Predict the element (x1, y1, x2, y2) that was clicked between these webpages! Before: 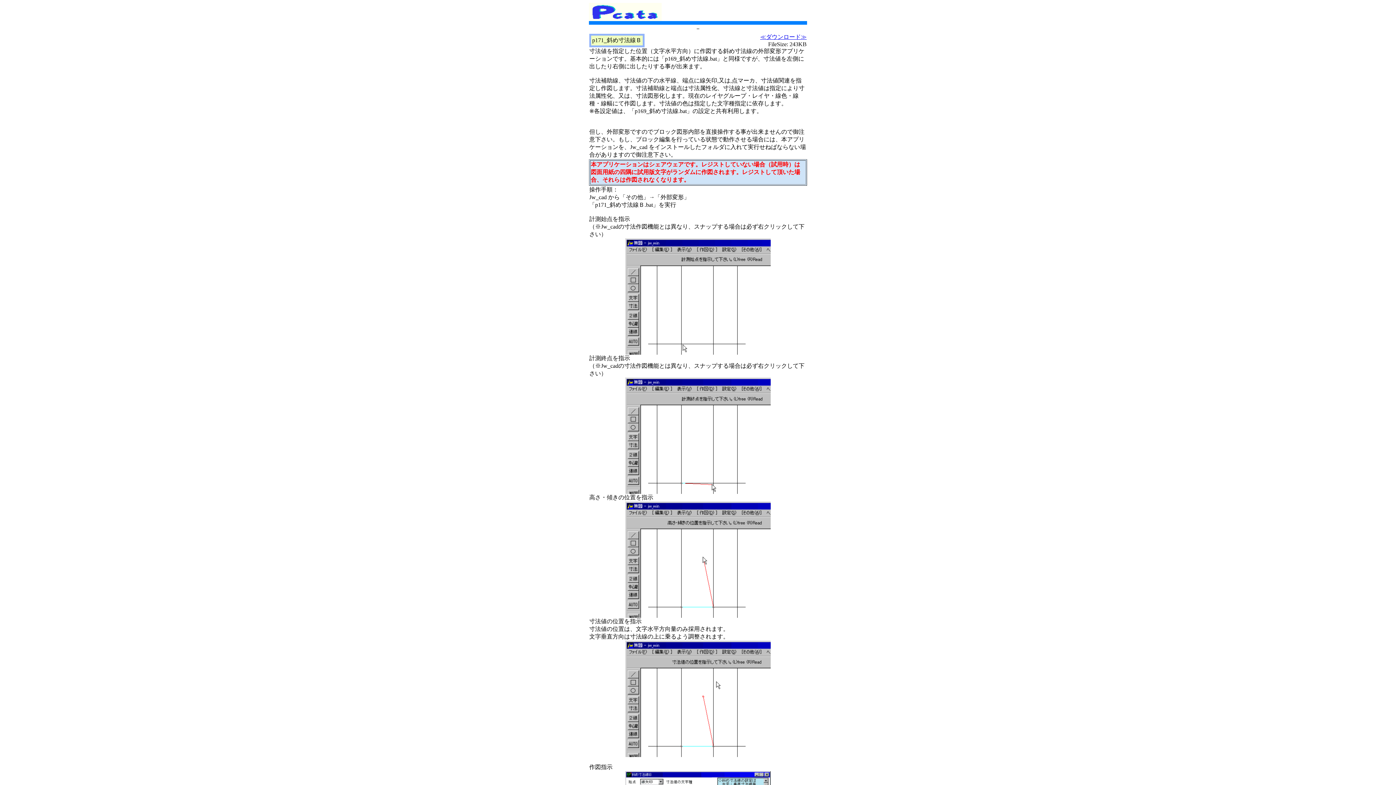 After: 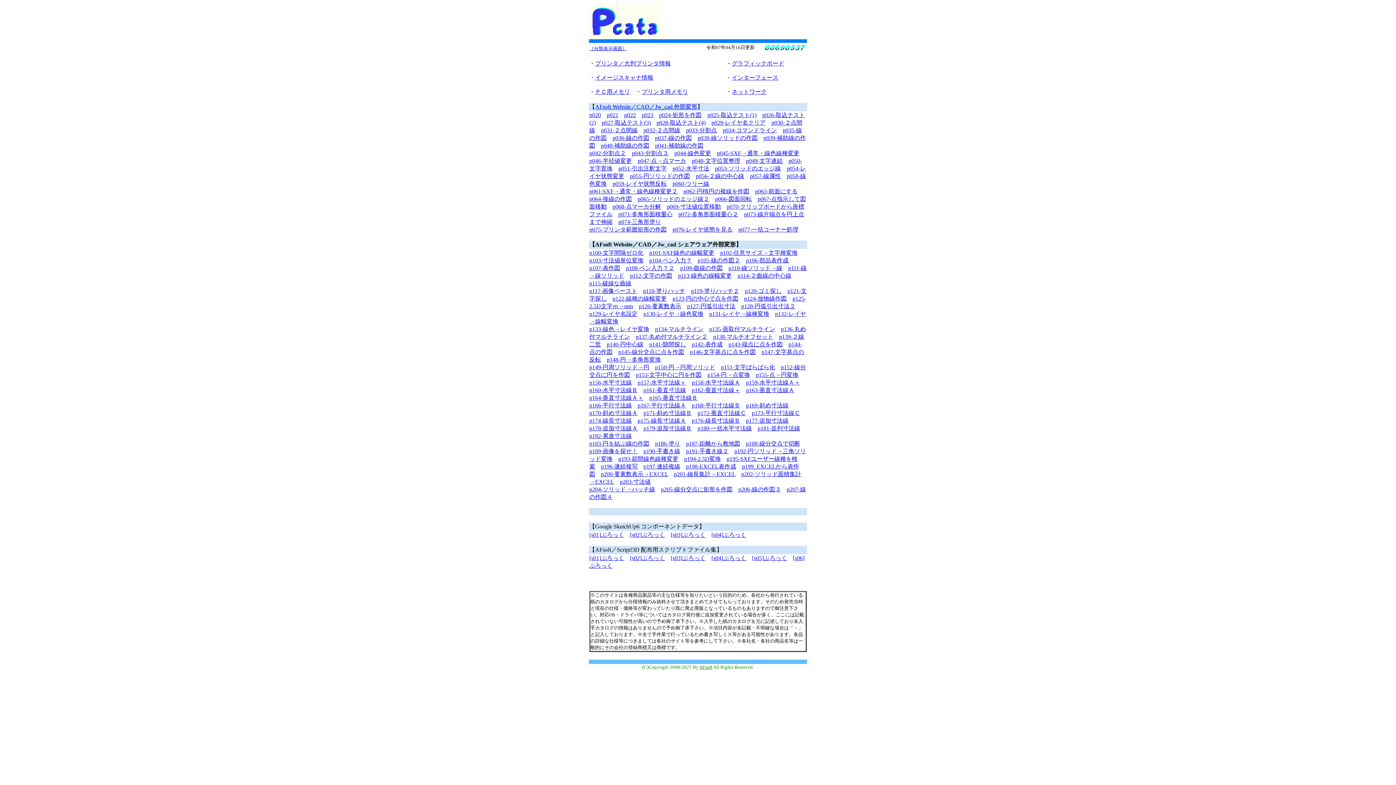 Action: bbox: (589, 16, 661, 22)